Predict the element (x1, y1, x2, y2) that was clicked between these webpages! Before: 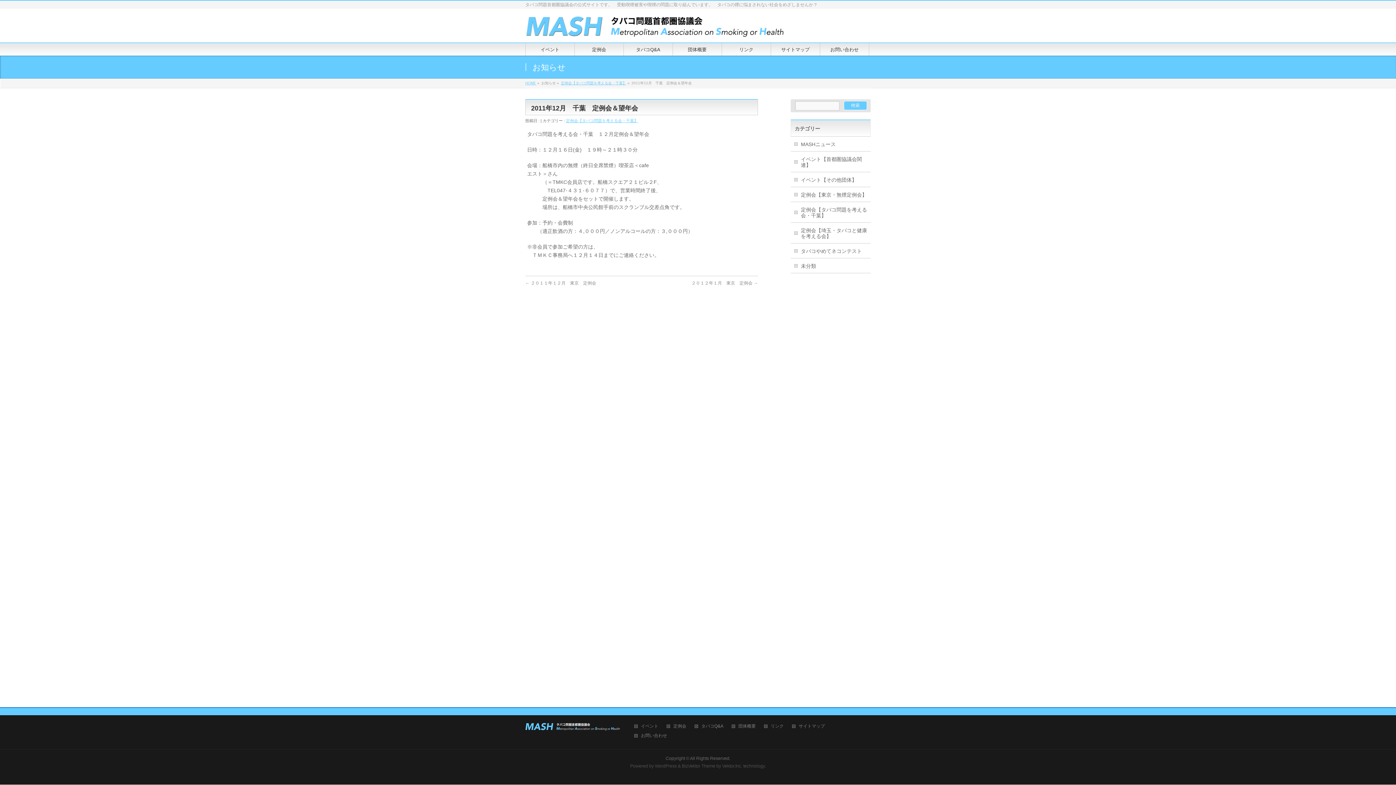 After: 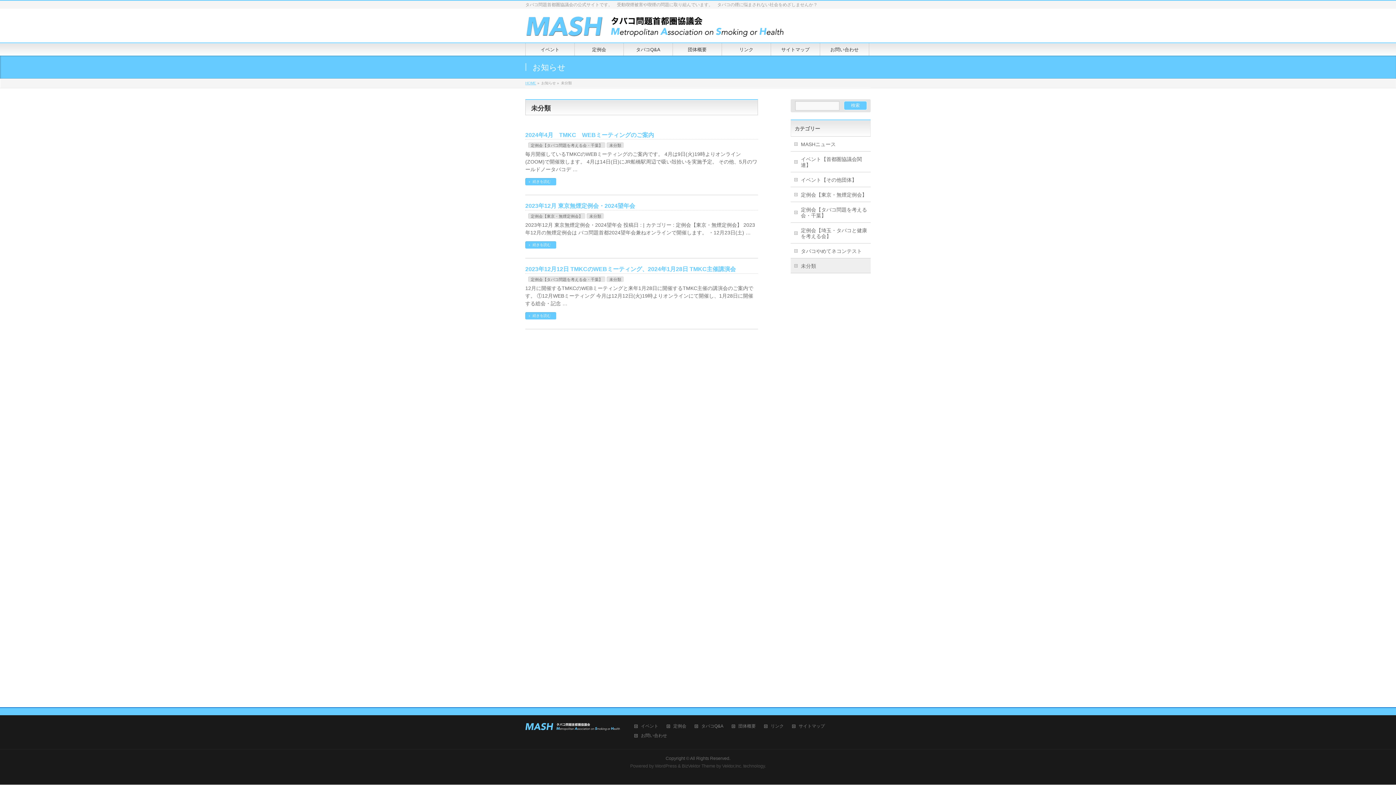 Action: bbox: (790, 258, 870, 273) label: 未分類